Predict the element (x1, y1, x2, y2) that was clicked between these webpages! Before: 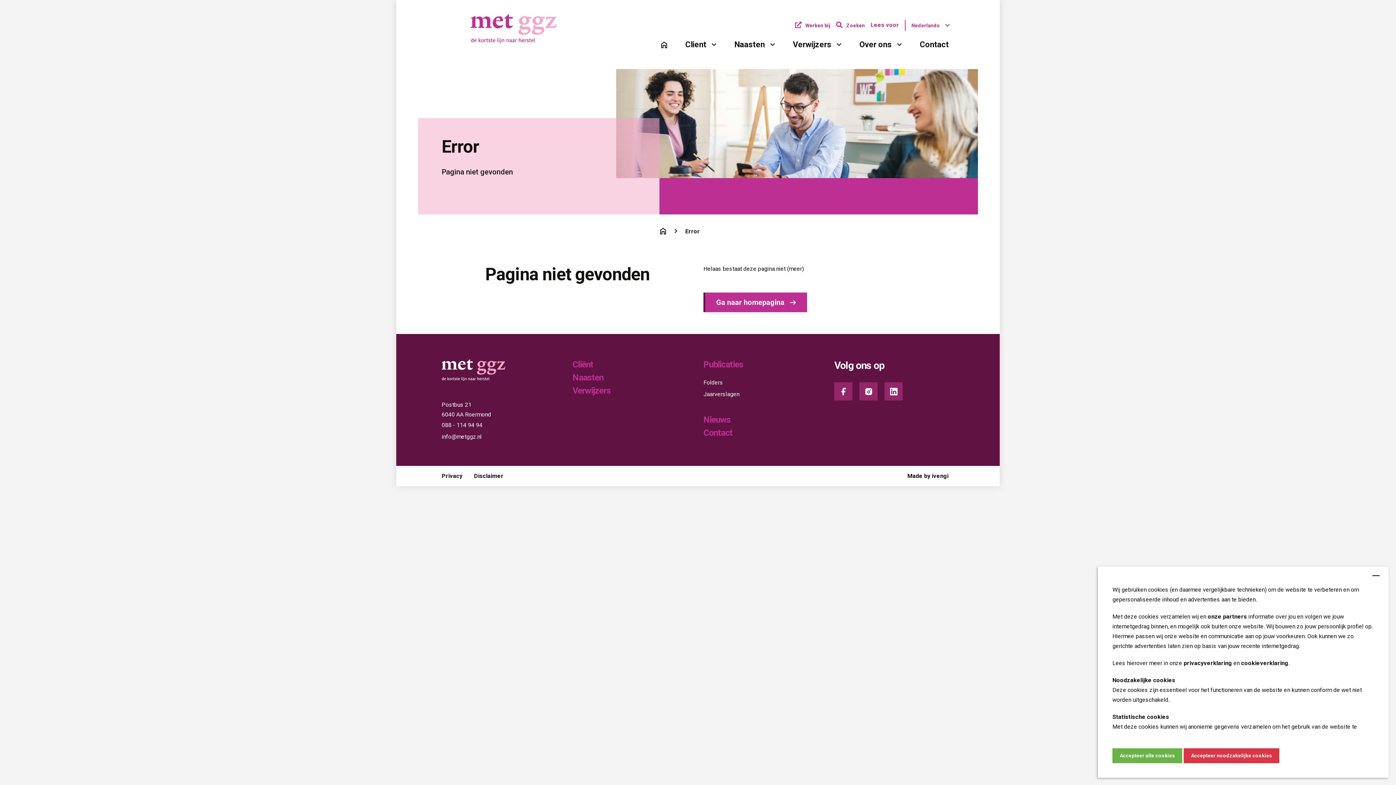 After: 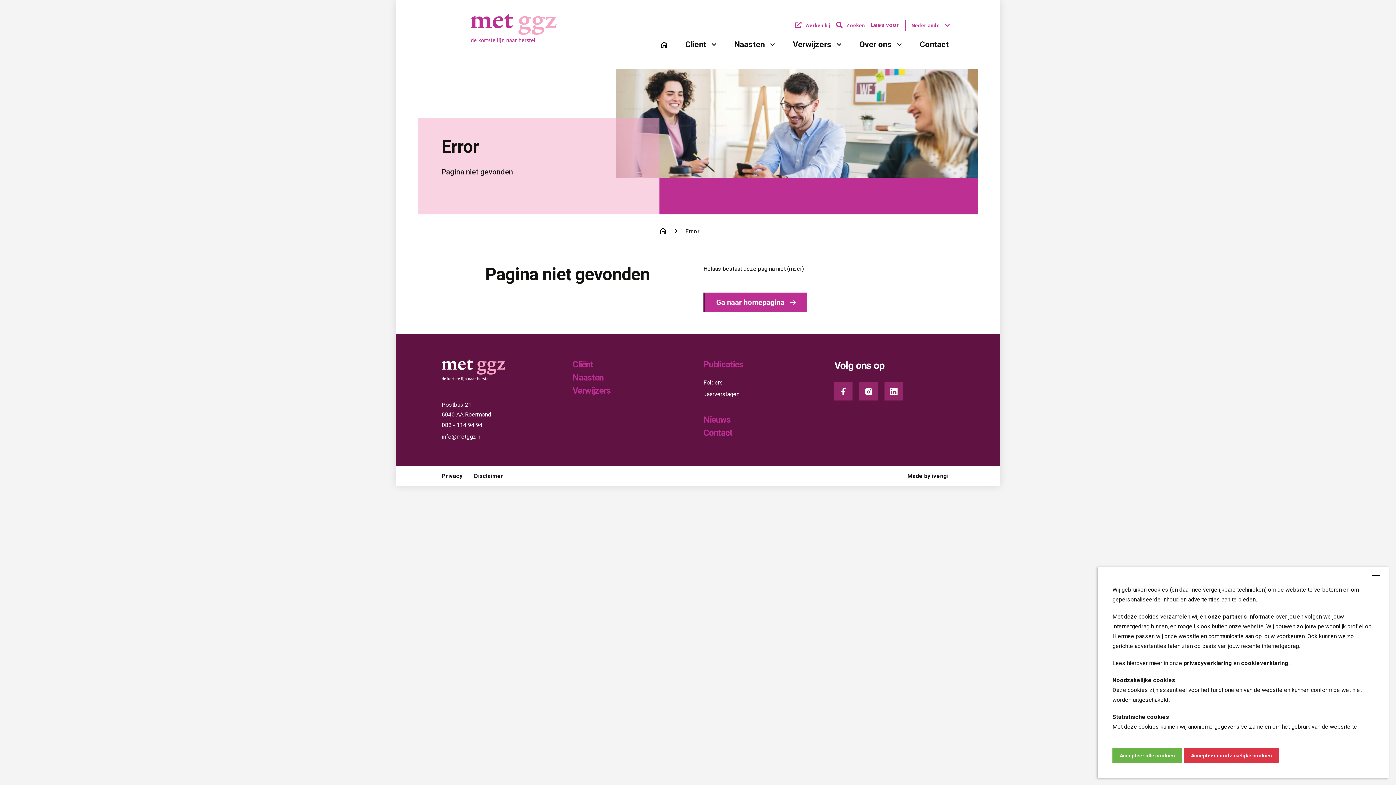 Action: bbox: (685, 226, 700, 236) label: Error